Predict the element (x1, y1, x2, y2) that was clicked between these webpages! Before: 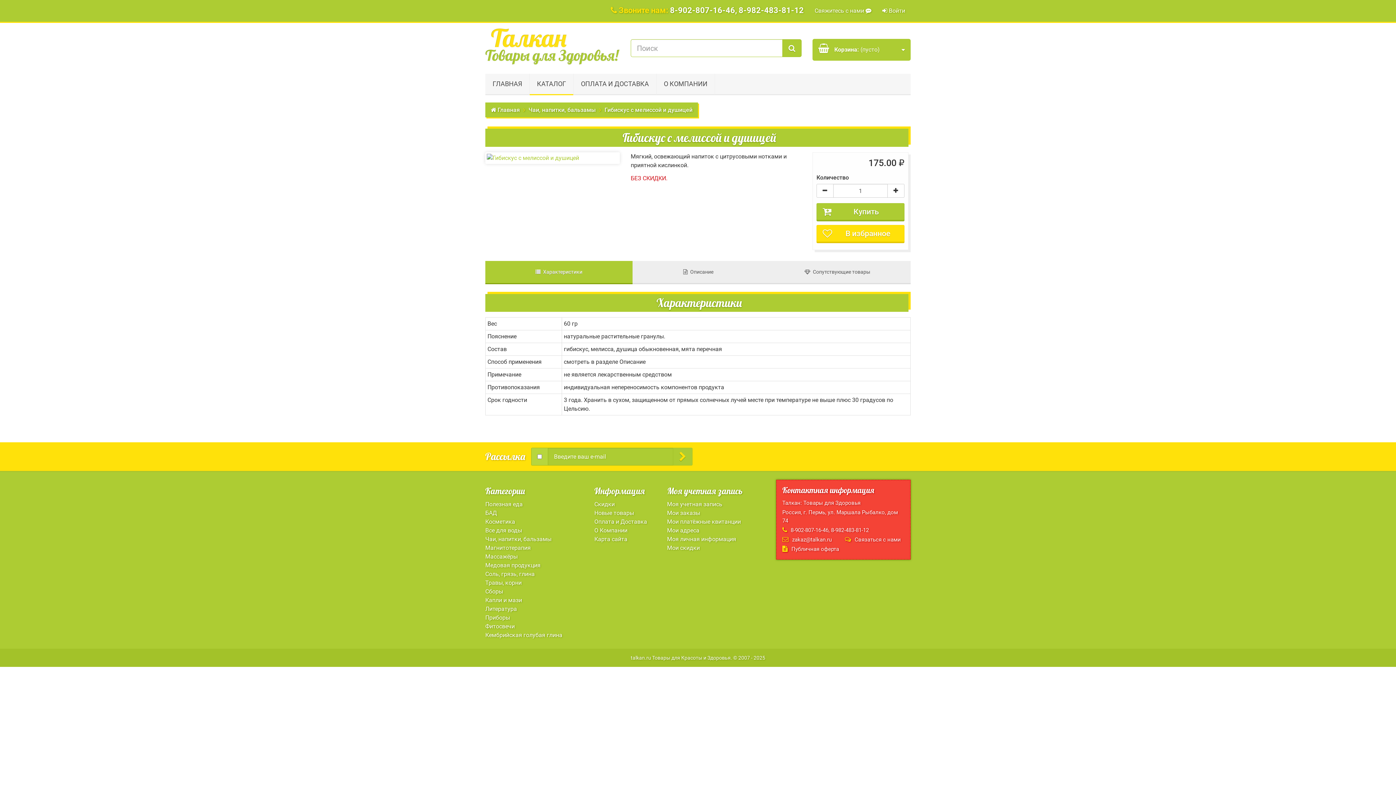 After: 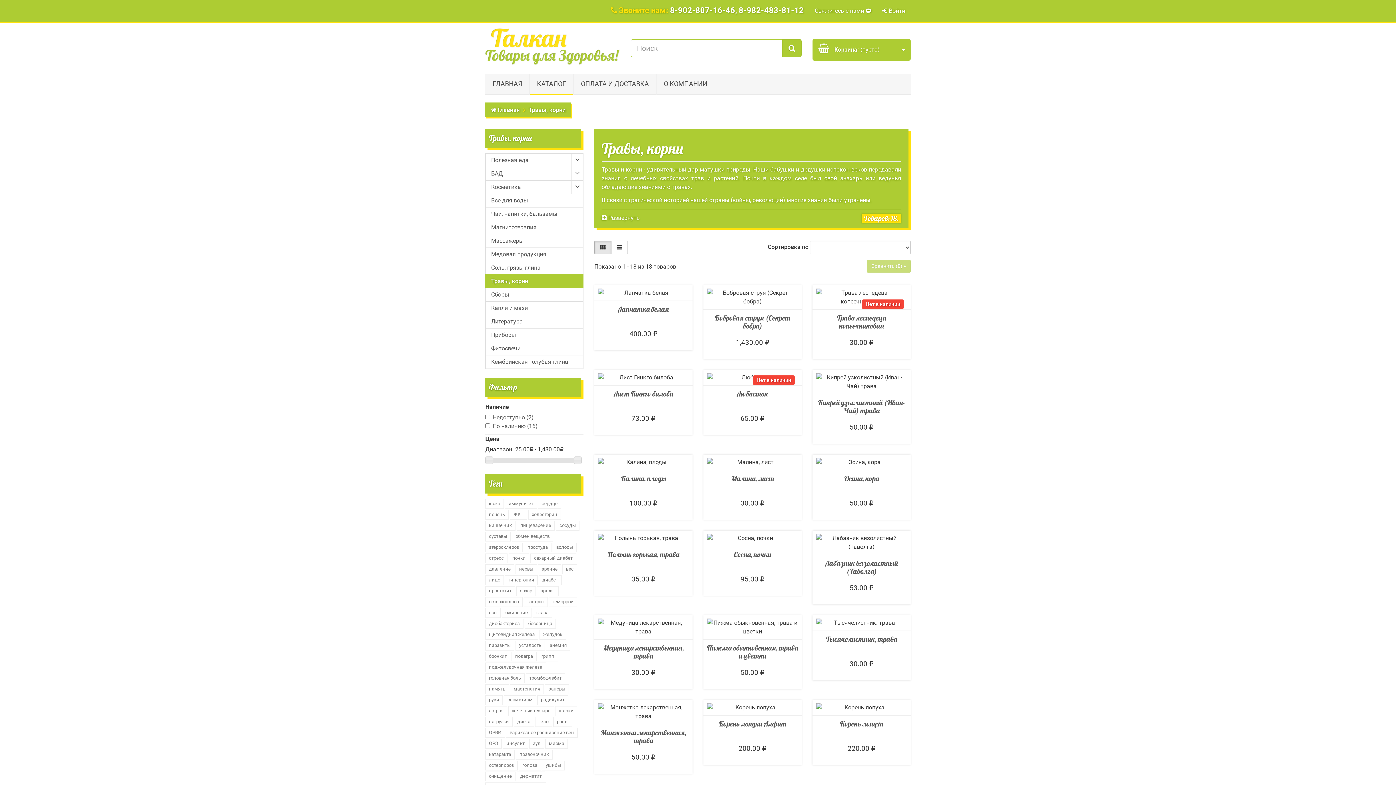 Action: label: Травы, корни bbox: (485, 579, 521, 586)